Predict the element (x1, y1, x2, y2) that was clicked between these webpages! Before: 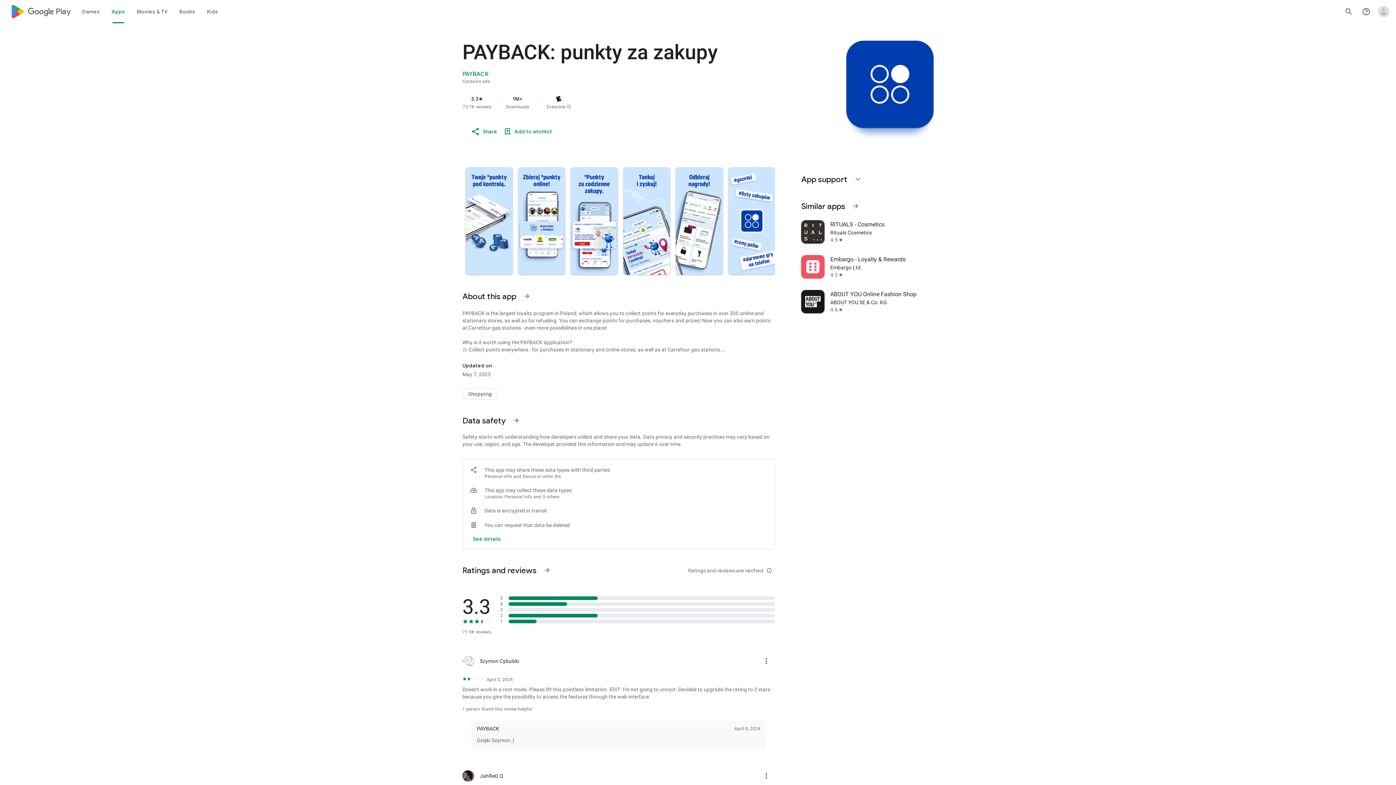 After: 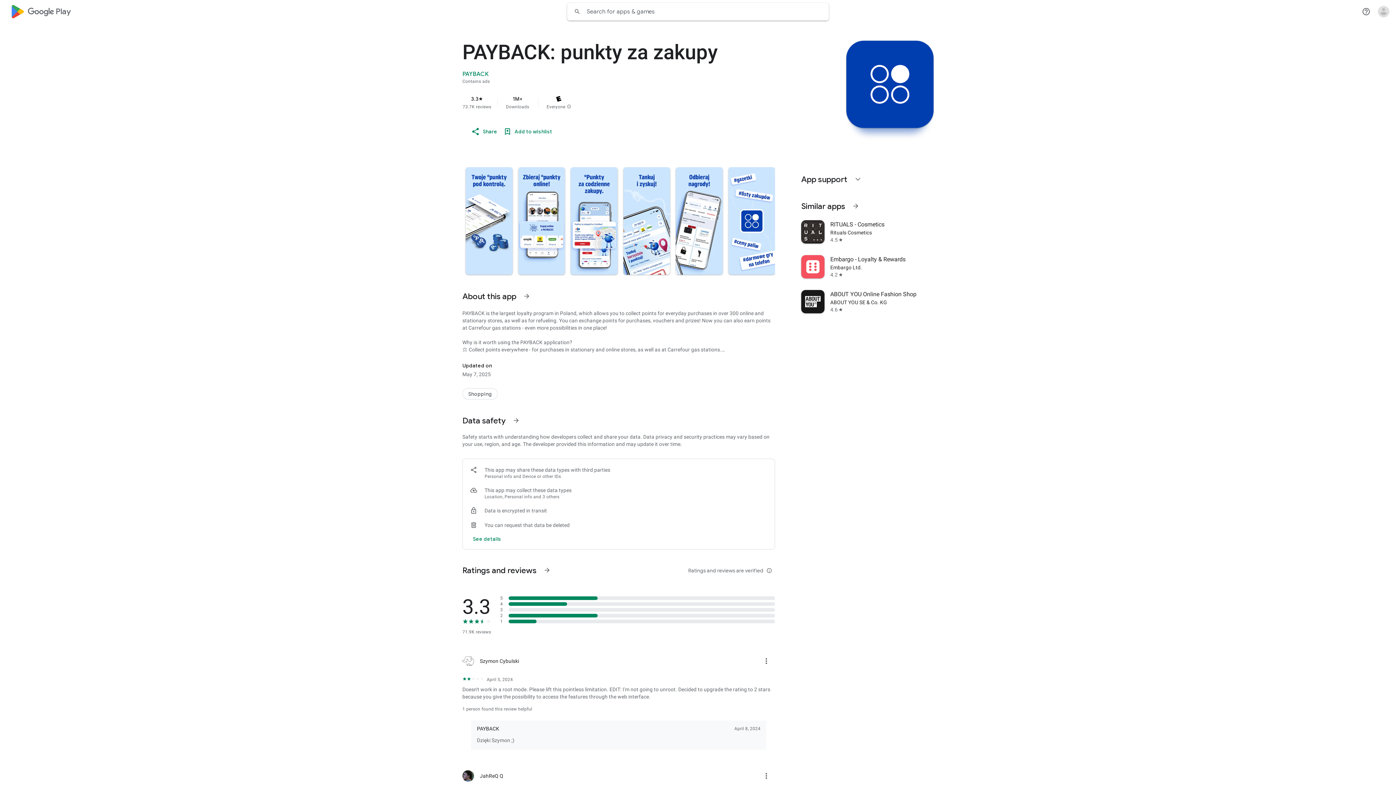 Action: label: Search bbox: (1340, 2, 1357, 20)